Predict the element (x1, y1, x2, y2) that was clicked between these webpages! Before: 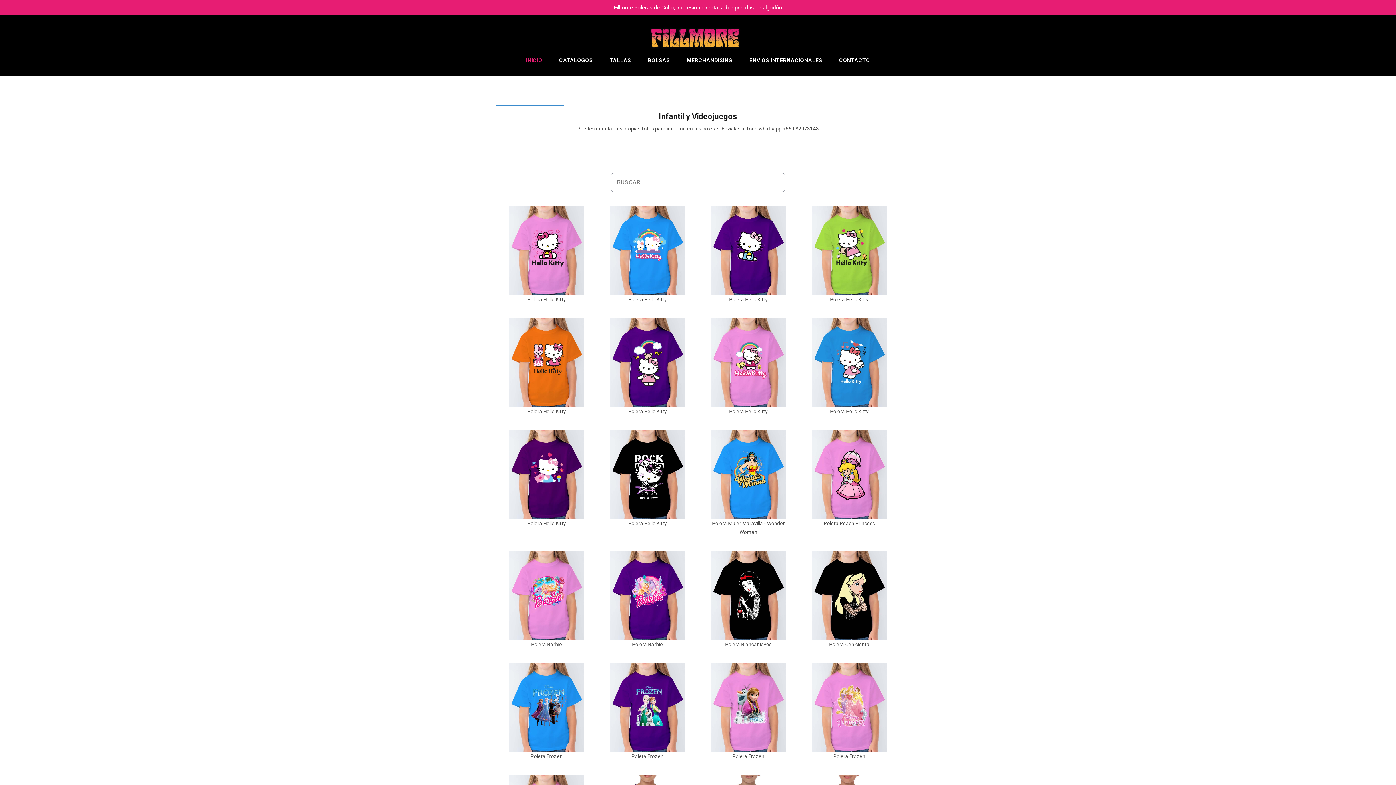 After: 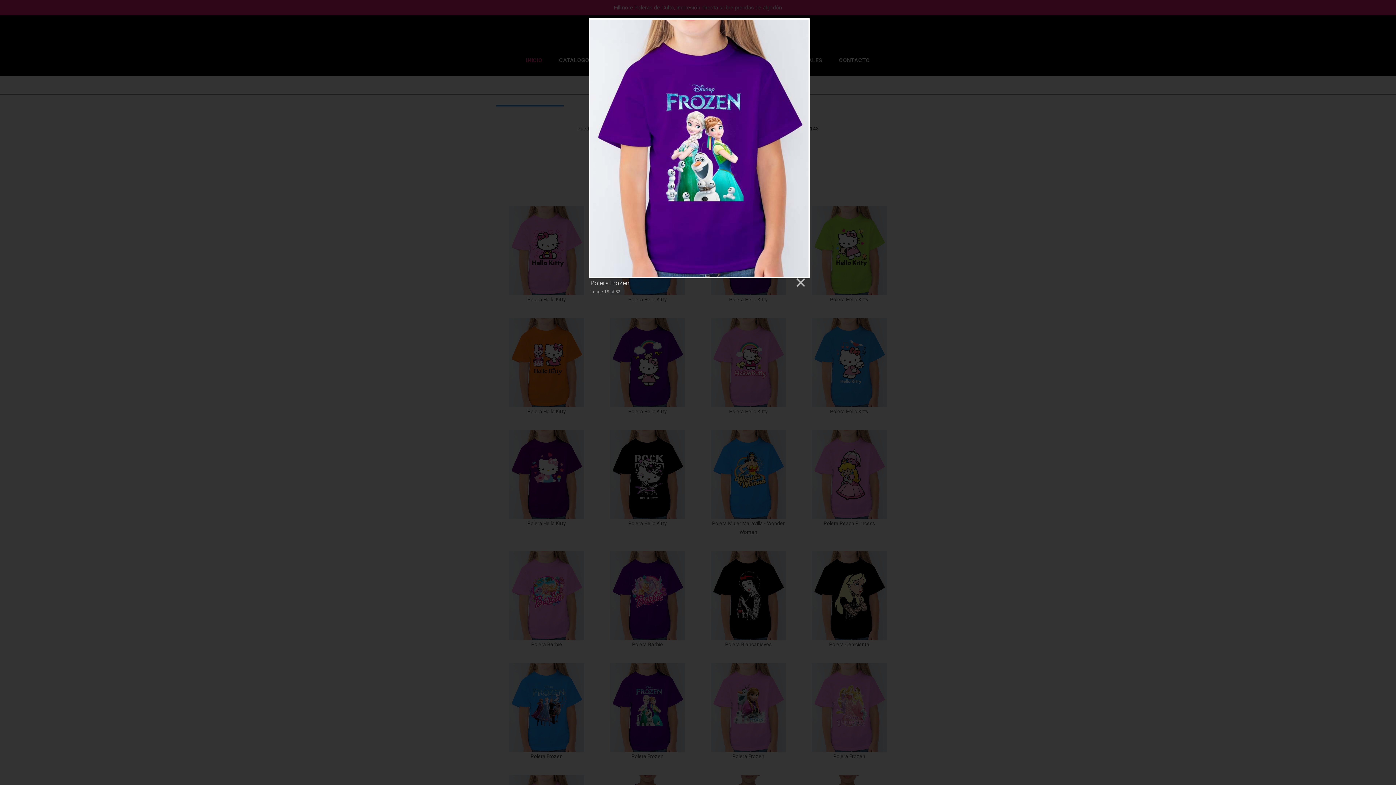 Action: label: Polera Frozen bbox: (603, 703, 692, 761)